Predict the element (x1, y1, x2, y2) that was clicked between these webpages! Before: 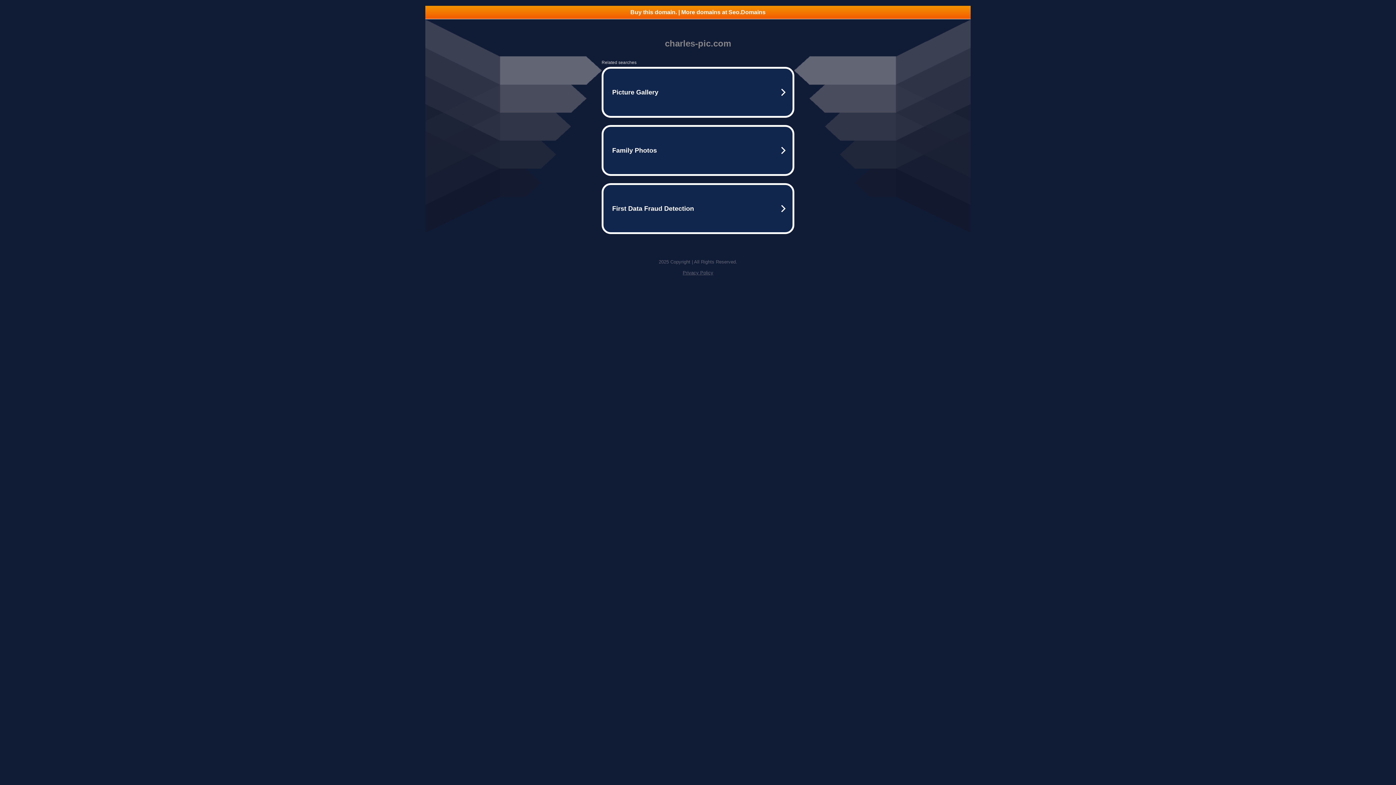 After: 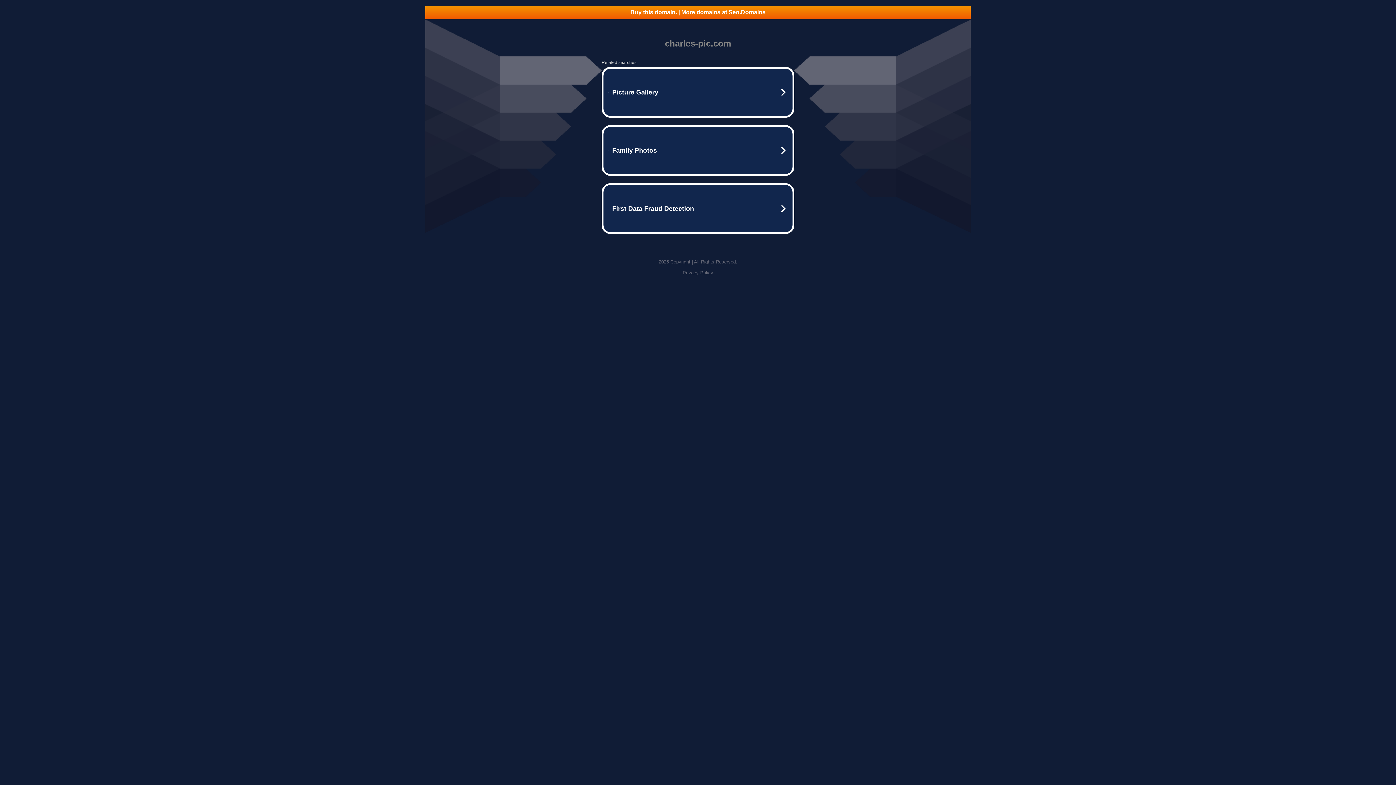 Action: label: Privacy Policy bbox: (682, 270, 713, 275)